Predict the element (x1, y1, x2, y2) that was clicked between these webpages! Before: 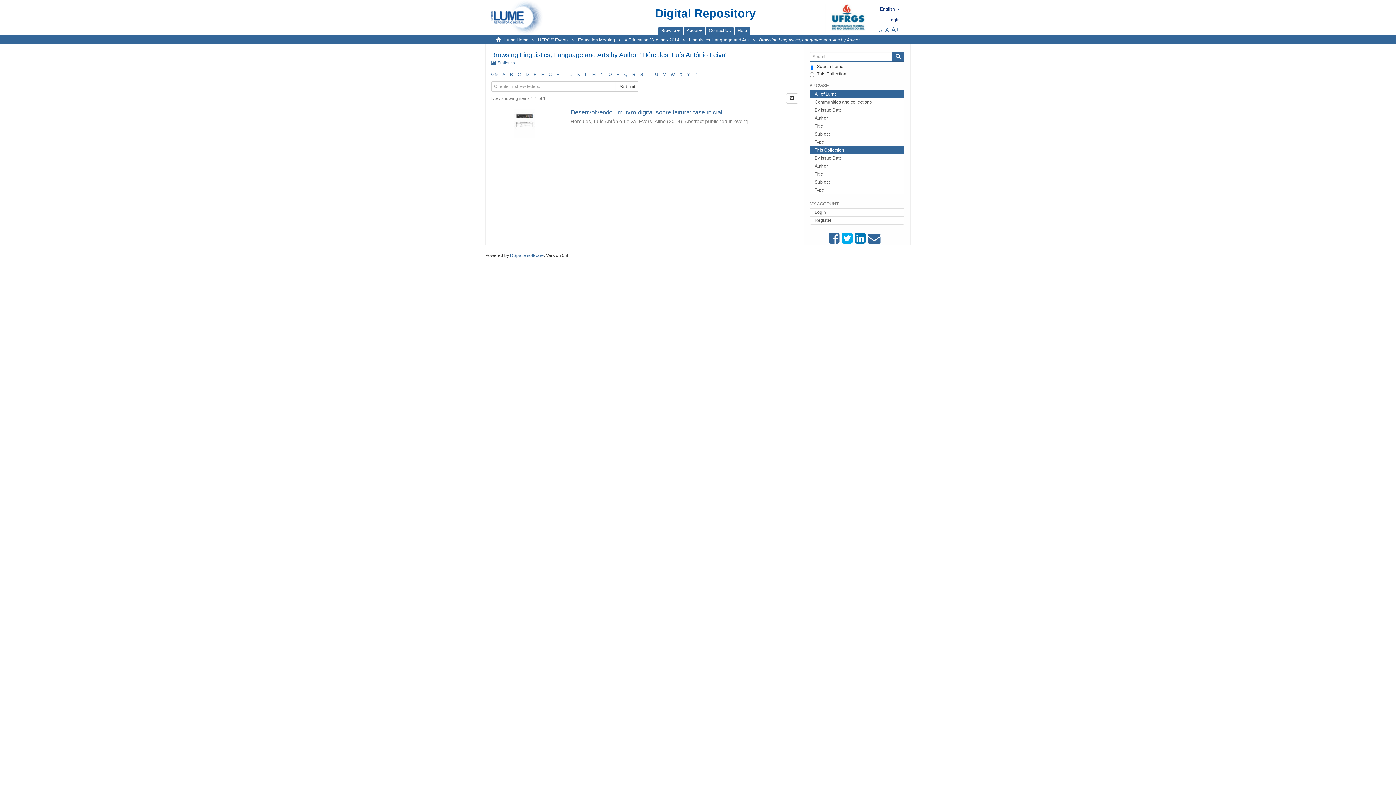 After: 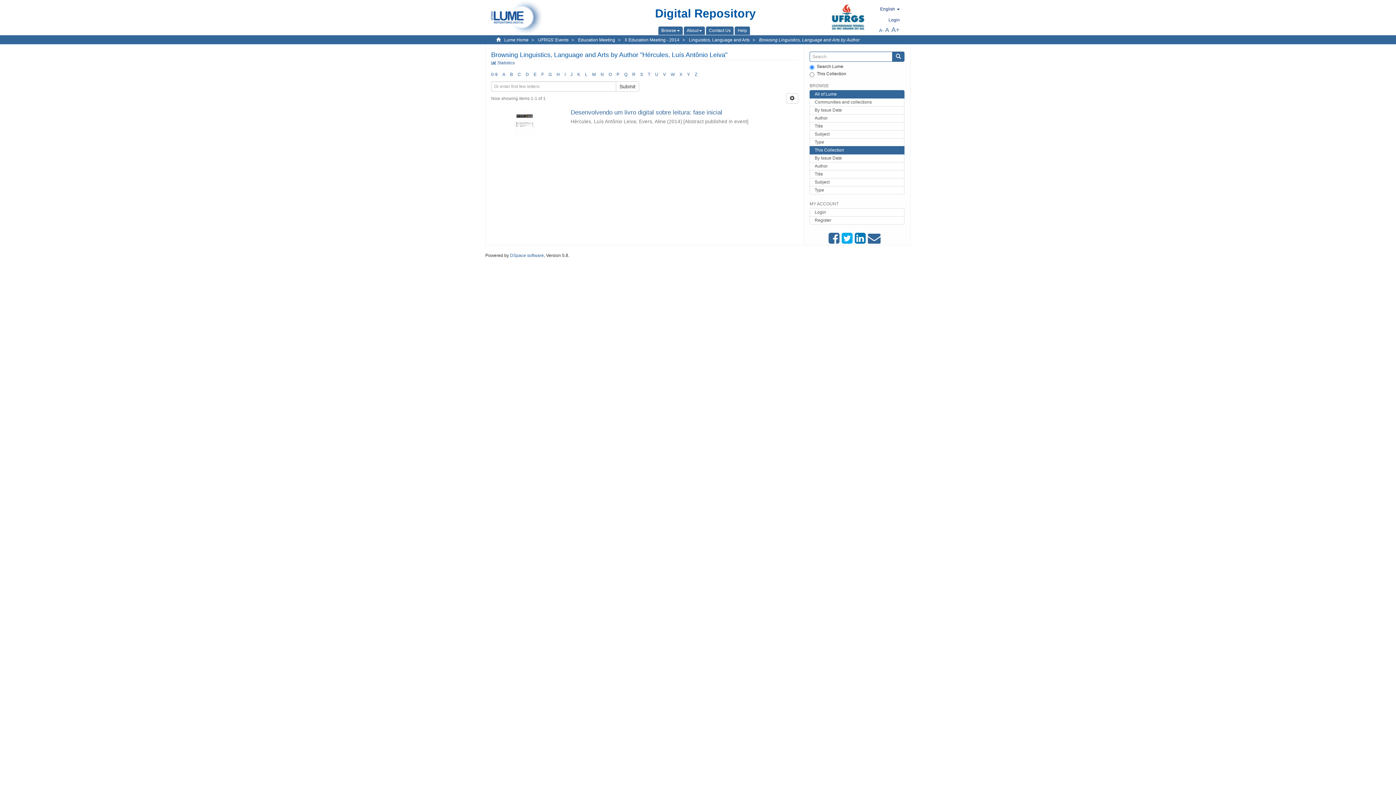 Action: label: This Collection bbox: (809, 146, 904, 154)